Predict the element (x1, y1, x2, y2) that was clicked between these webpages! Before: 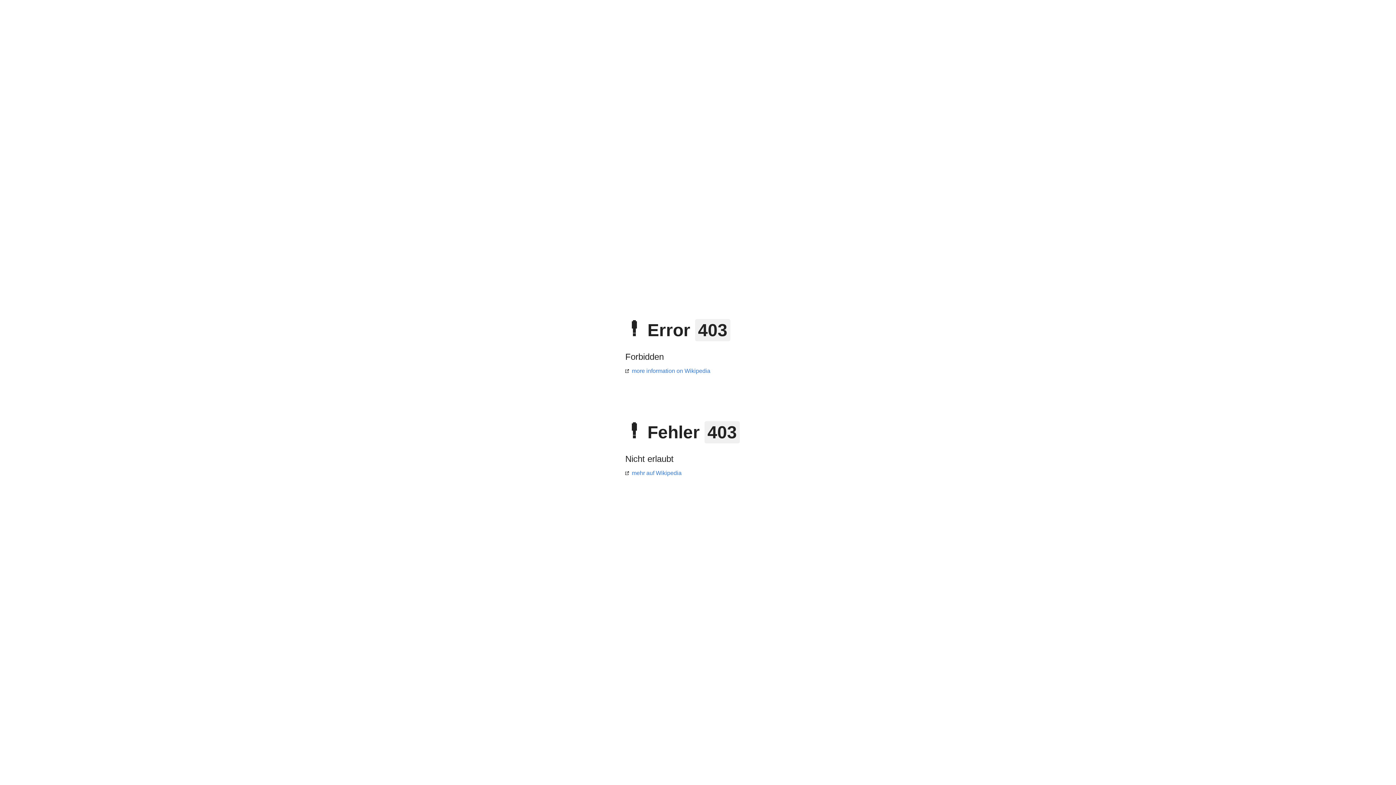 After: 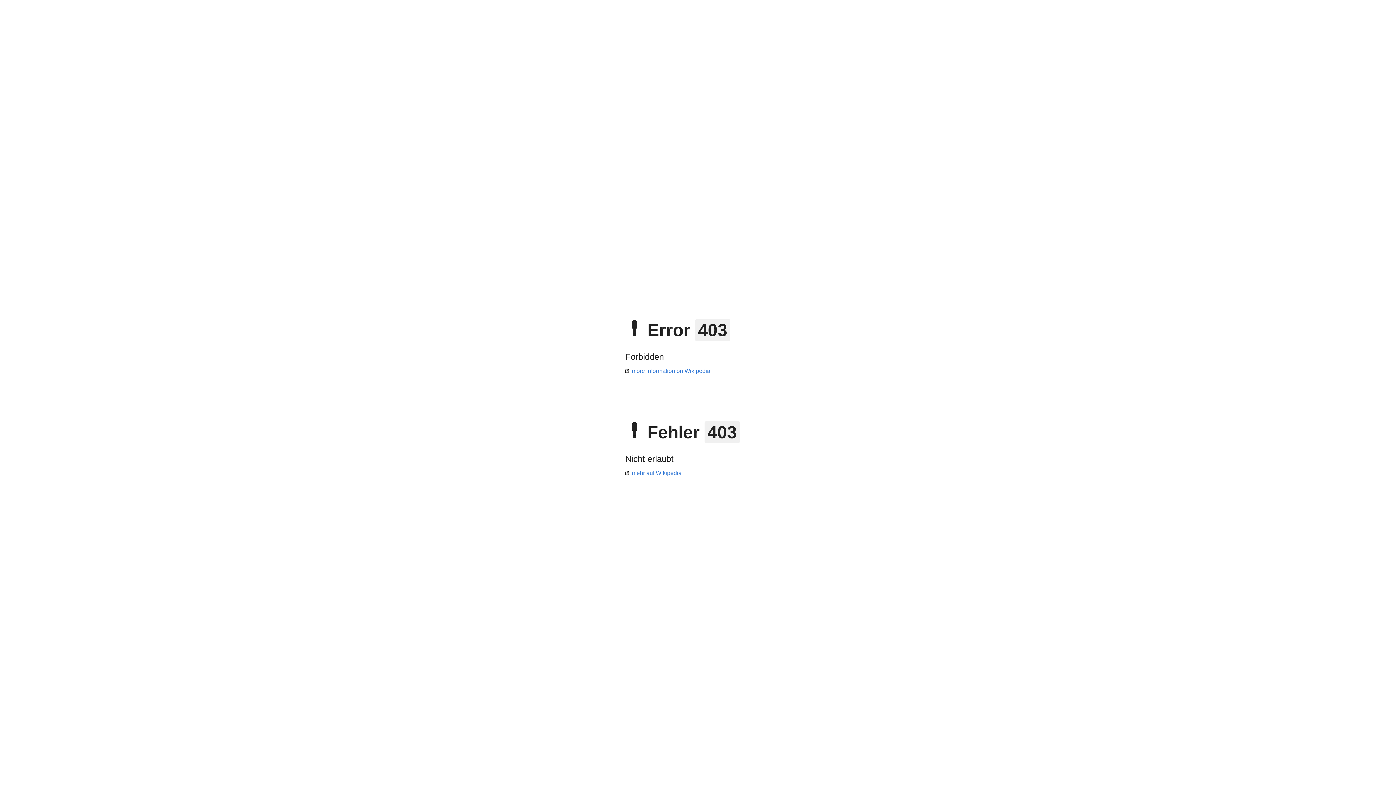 Action: label: mehr auf Wikipedia bbox: (625, 470, 681, 476)